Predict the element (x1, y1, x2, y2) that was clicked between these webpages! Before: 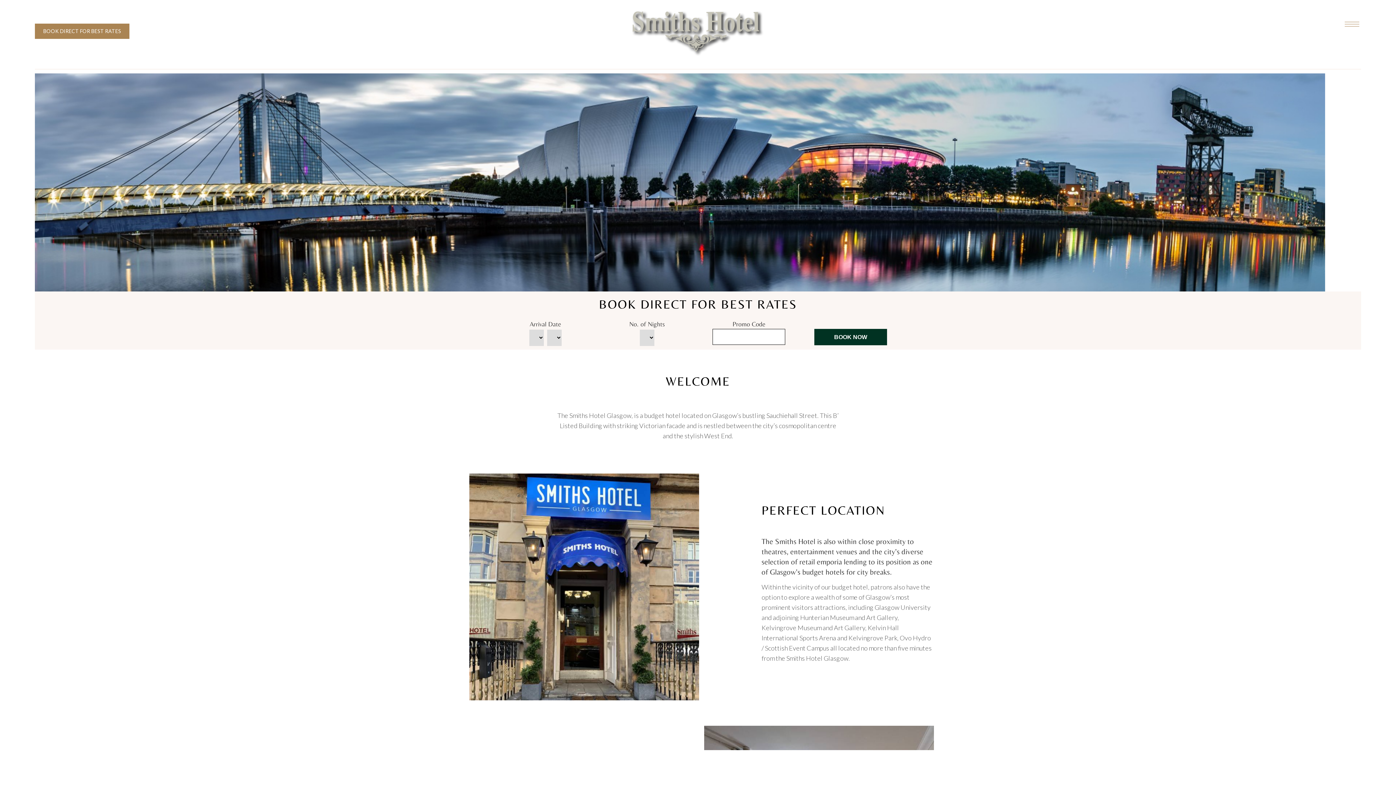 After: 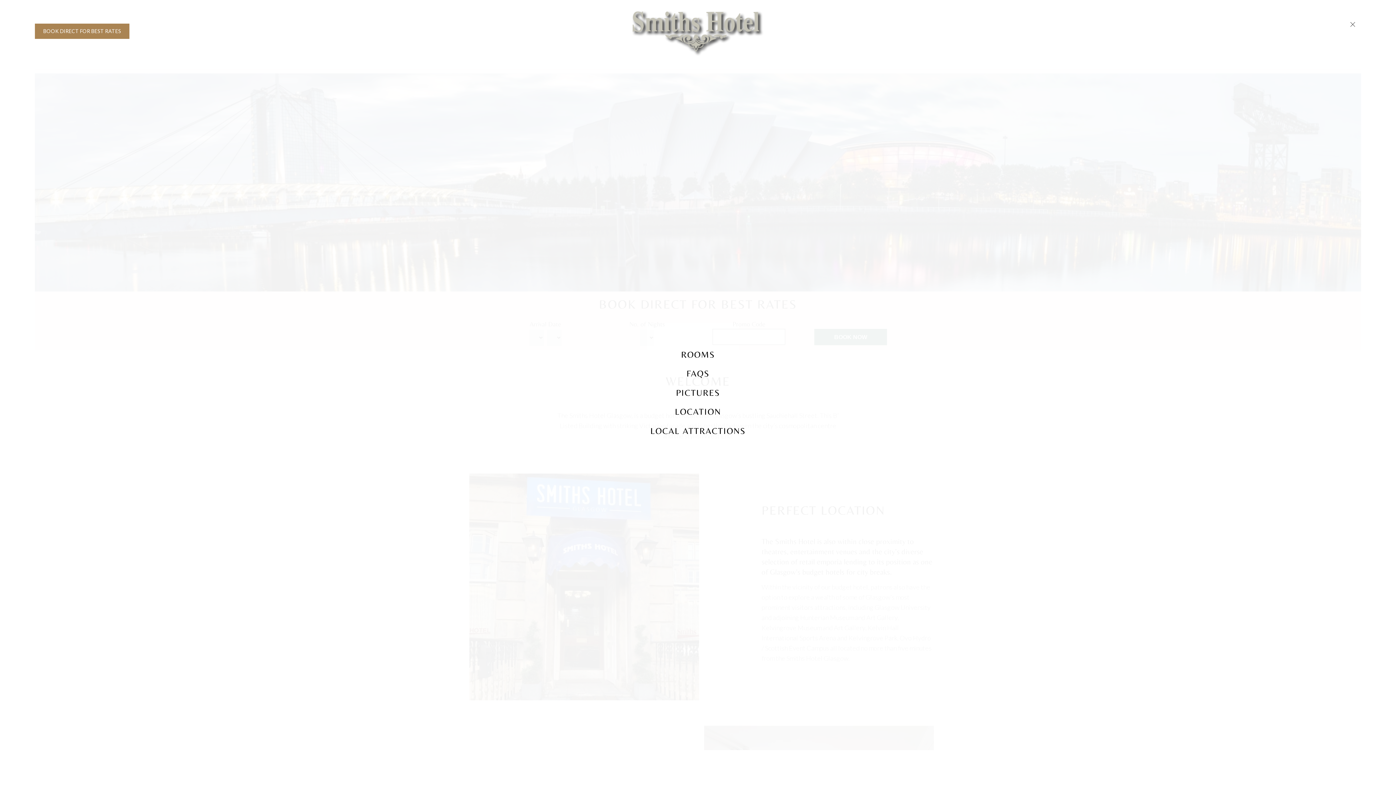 Action: bbox: (1340, 19, 1361, 26)